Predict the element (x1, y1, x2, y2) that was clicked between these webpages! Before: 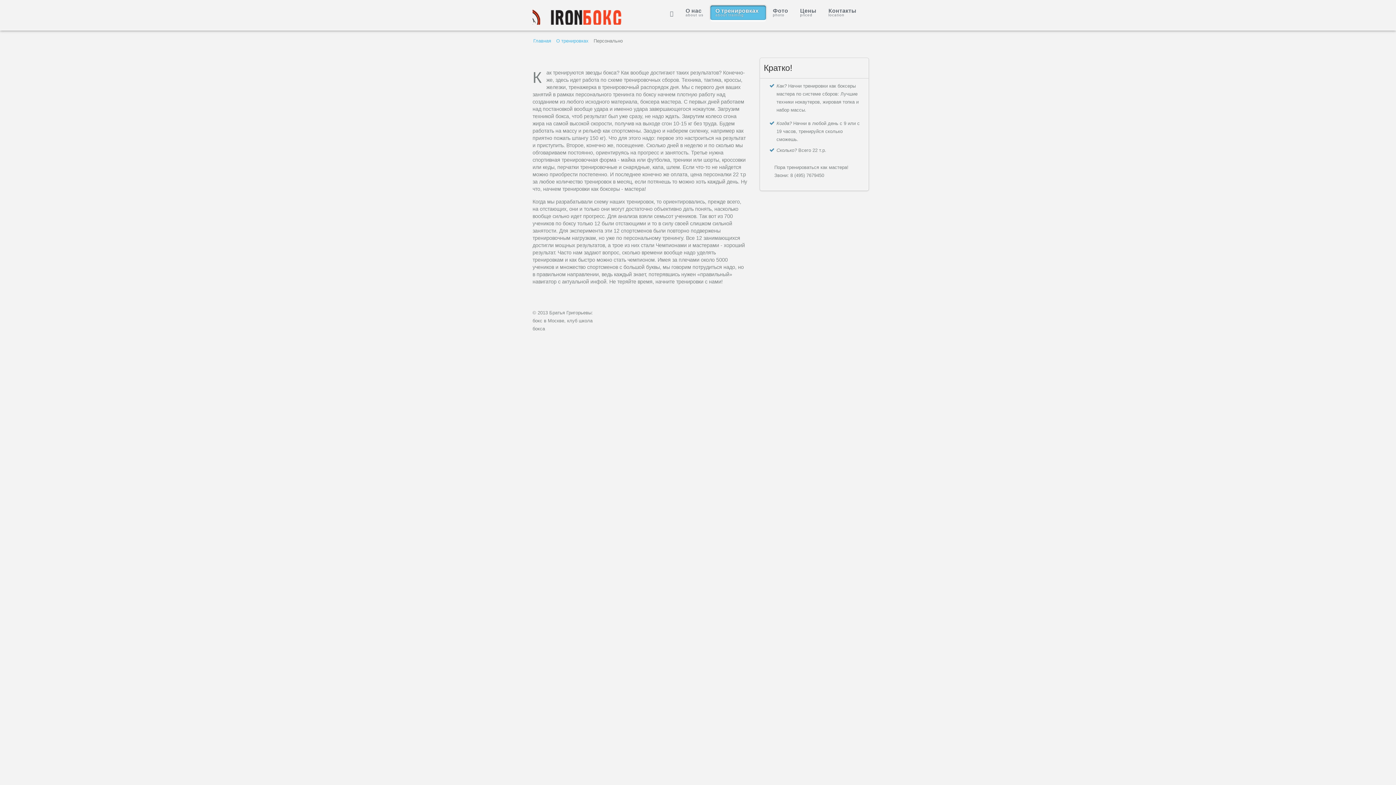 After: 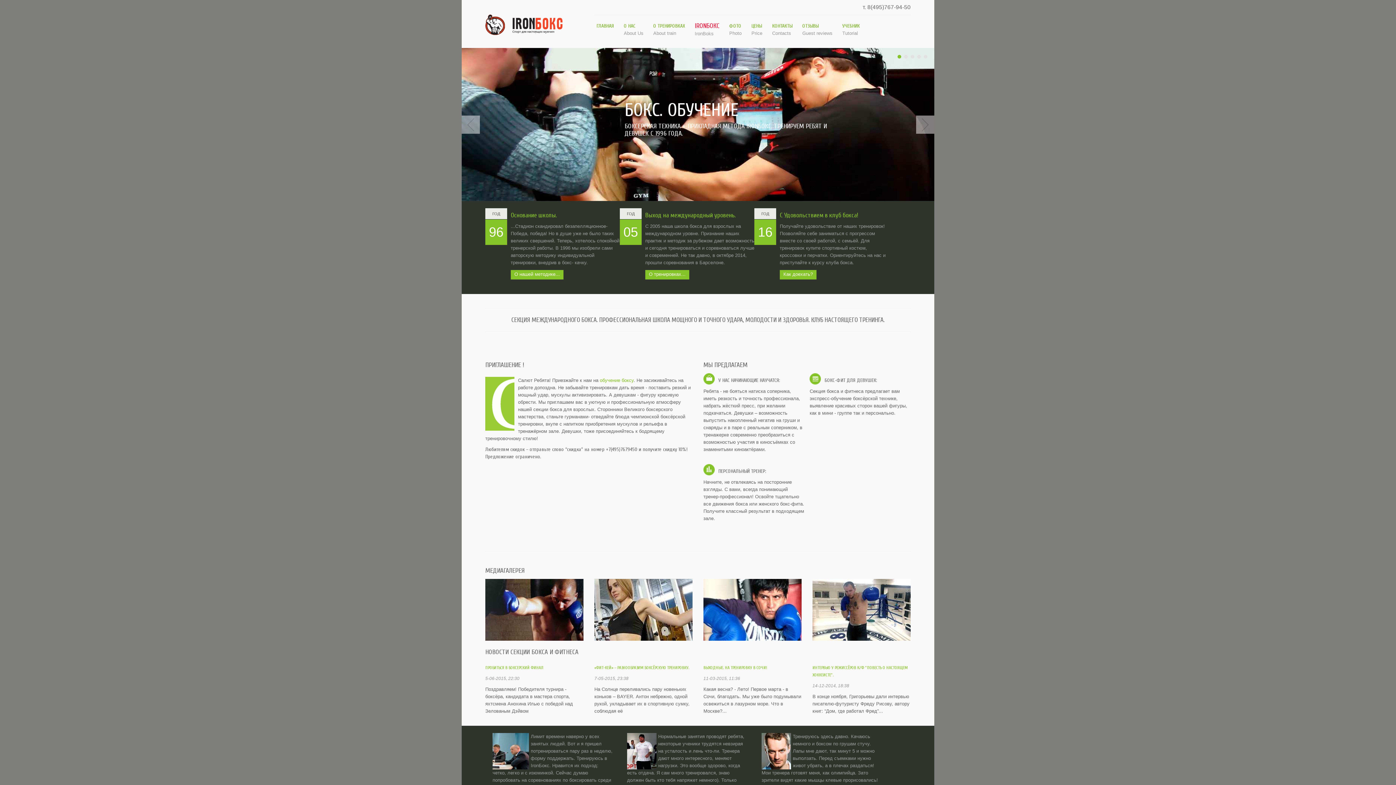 Action: bbox: (665, 5, 678, 21)